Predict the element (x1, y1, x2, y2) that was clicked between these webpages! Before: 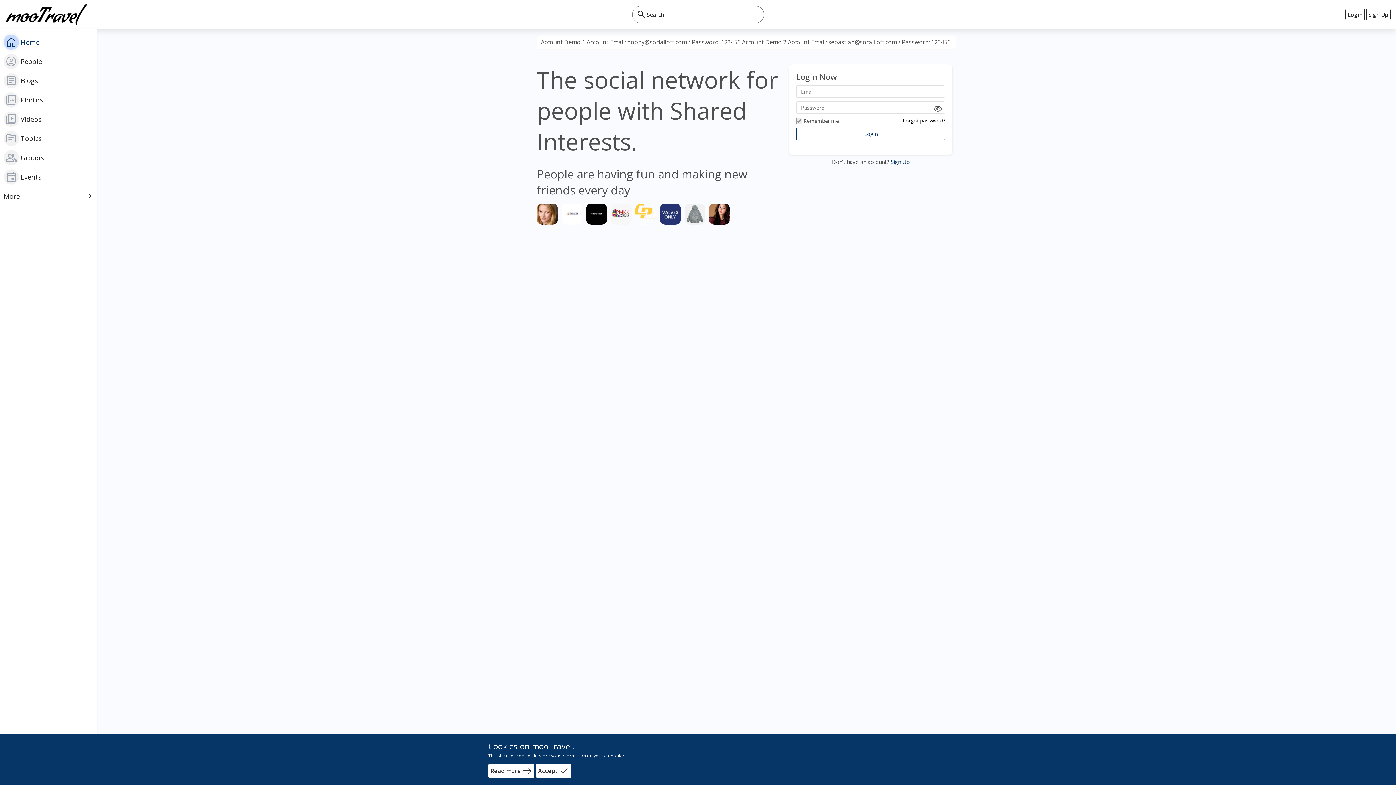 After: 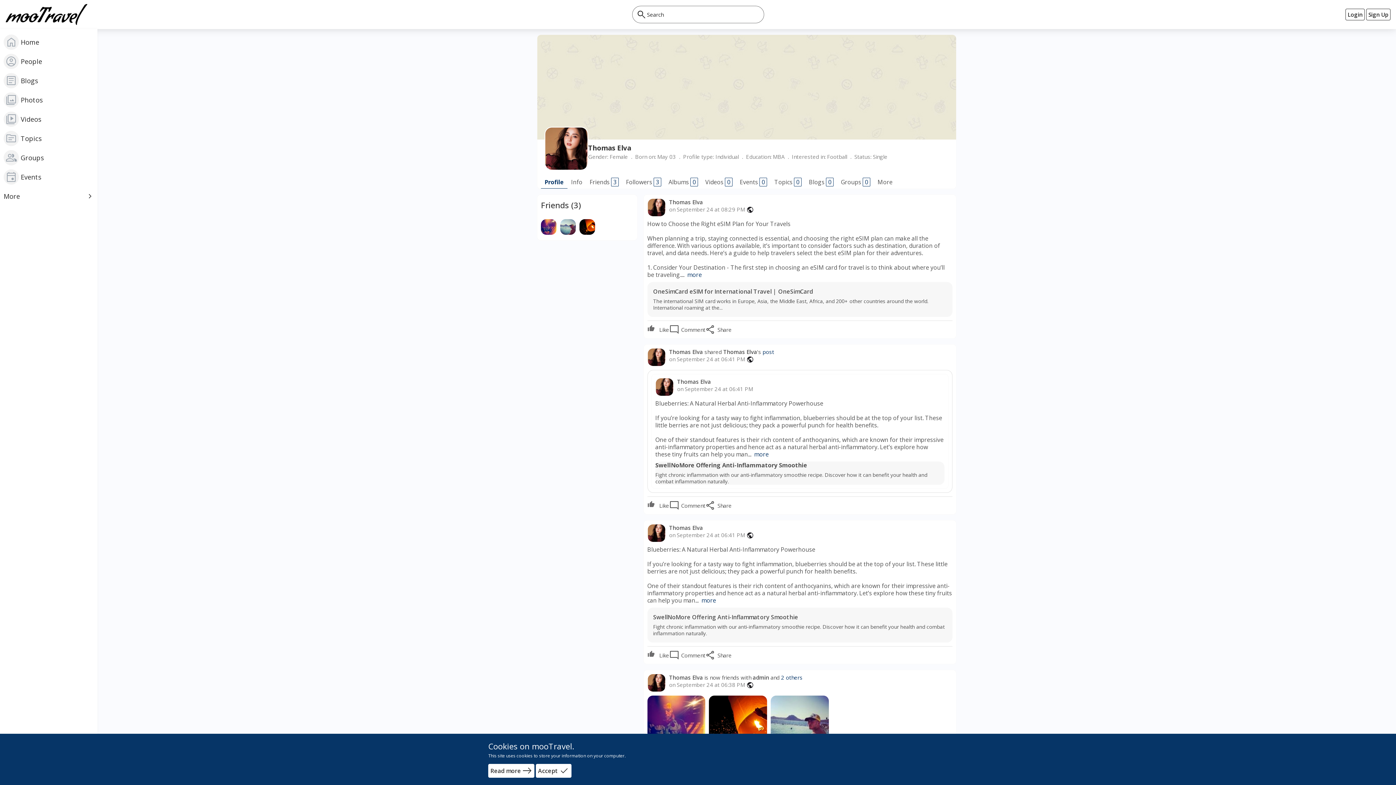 Action: bbox: (709, 209, 730, 217)